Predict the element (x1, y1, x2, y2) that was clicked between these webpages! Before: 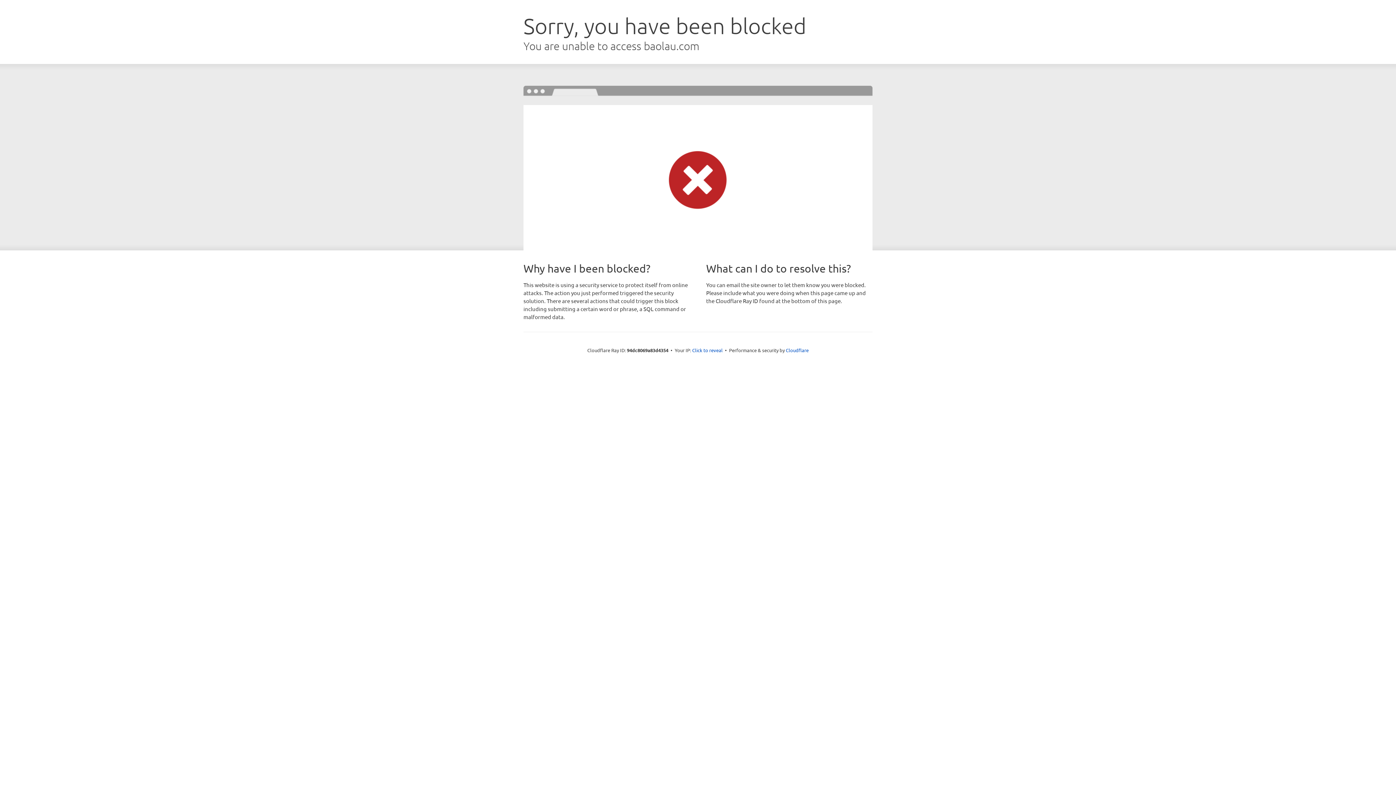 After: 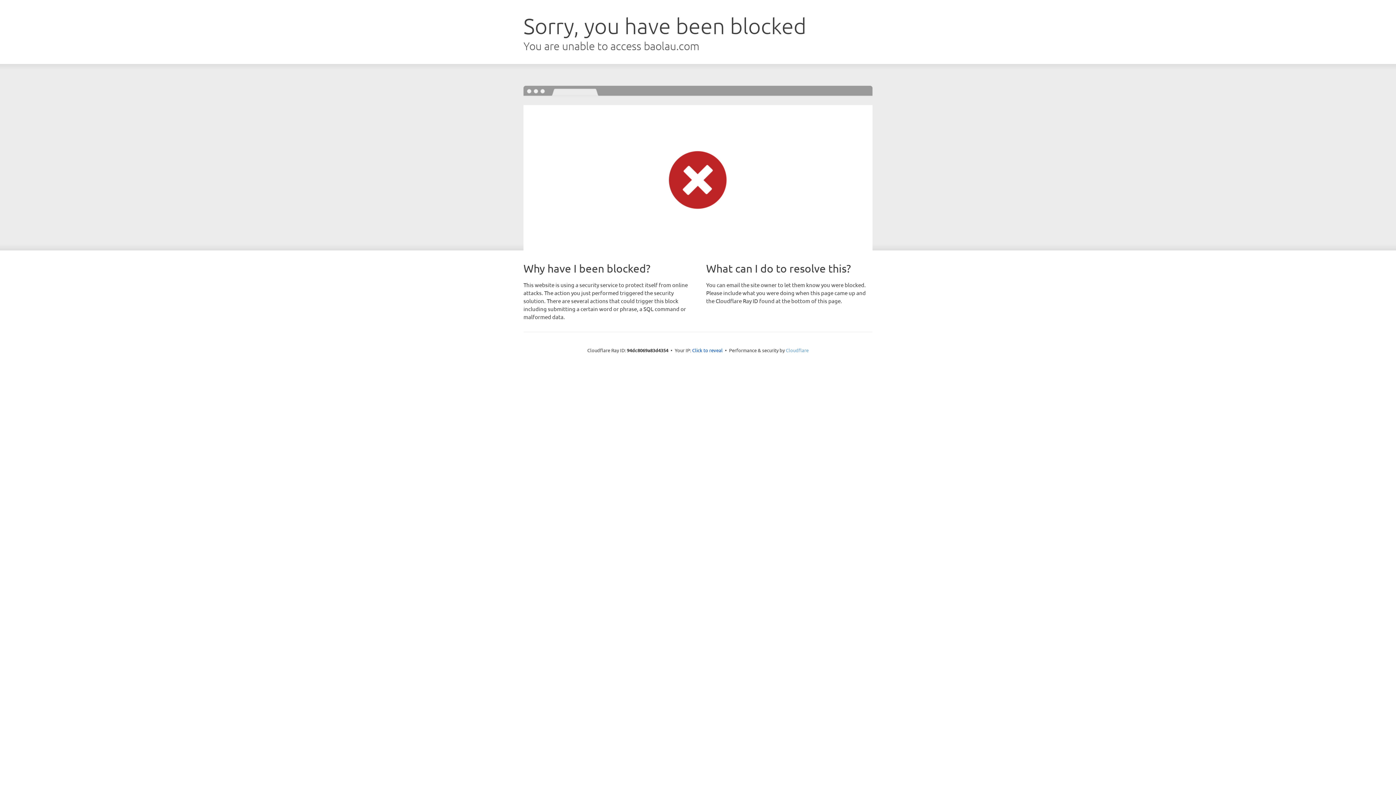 Action: label: Cloudflare bbox: (786, 347, 808, 353)